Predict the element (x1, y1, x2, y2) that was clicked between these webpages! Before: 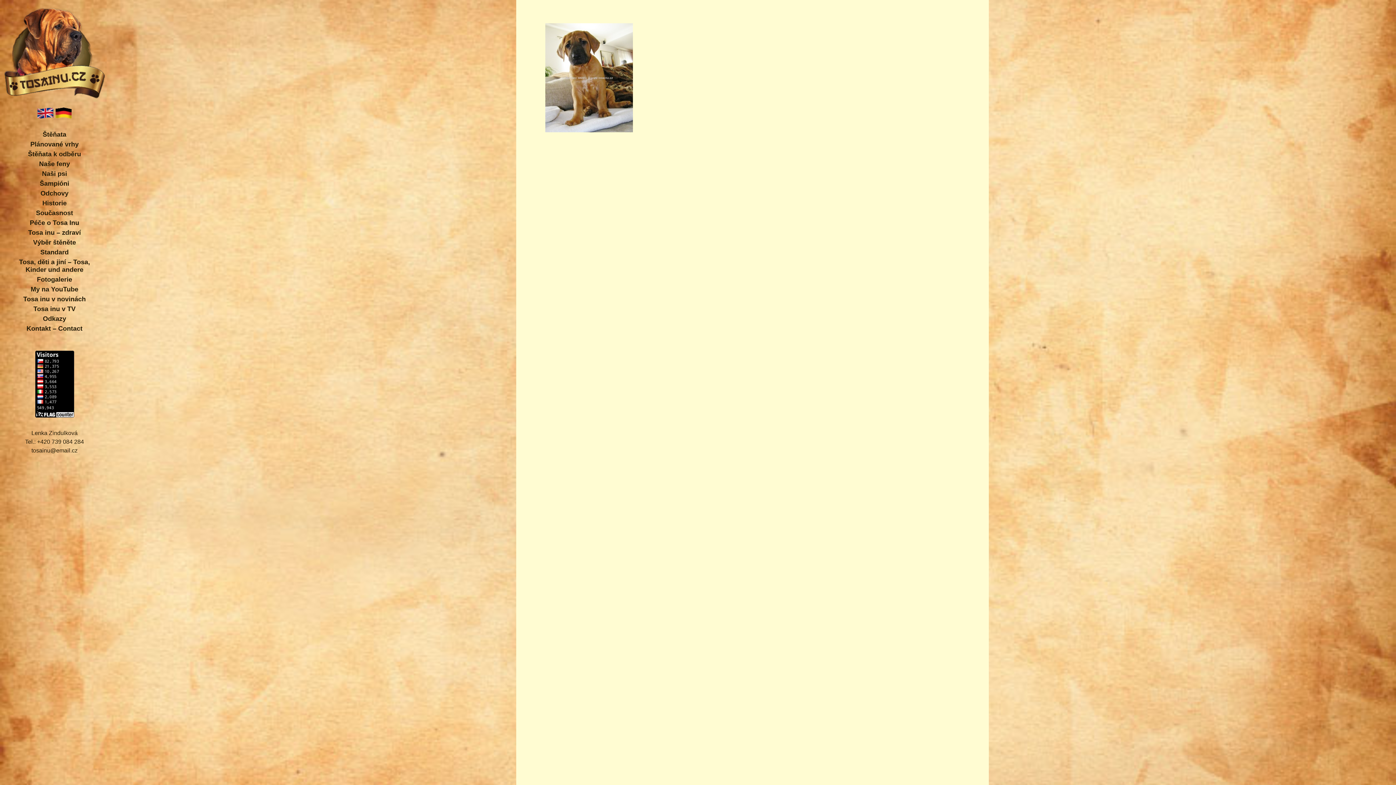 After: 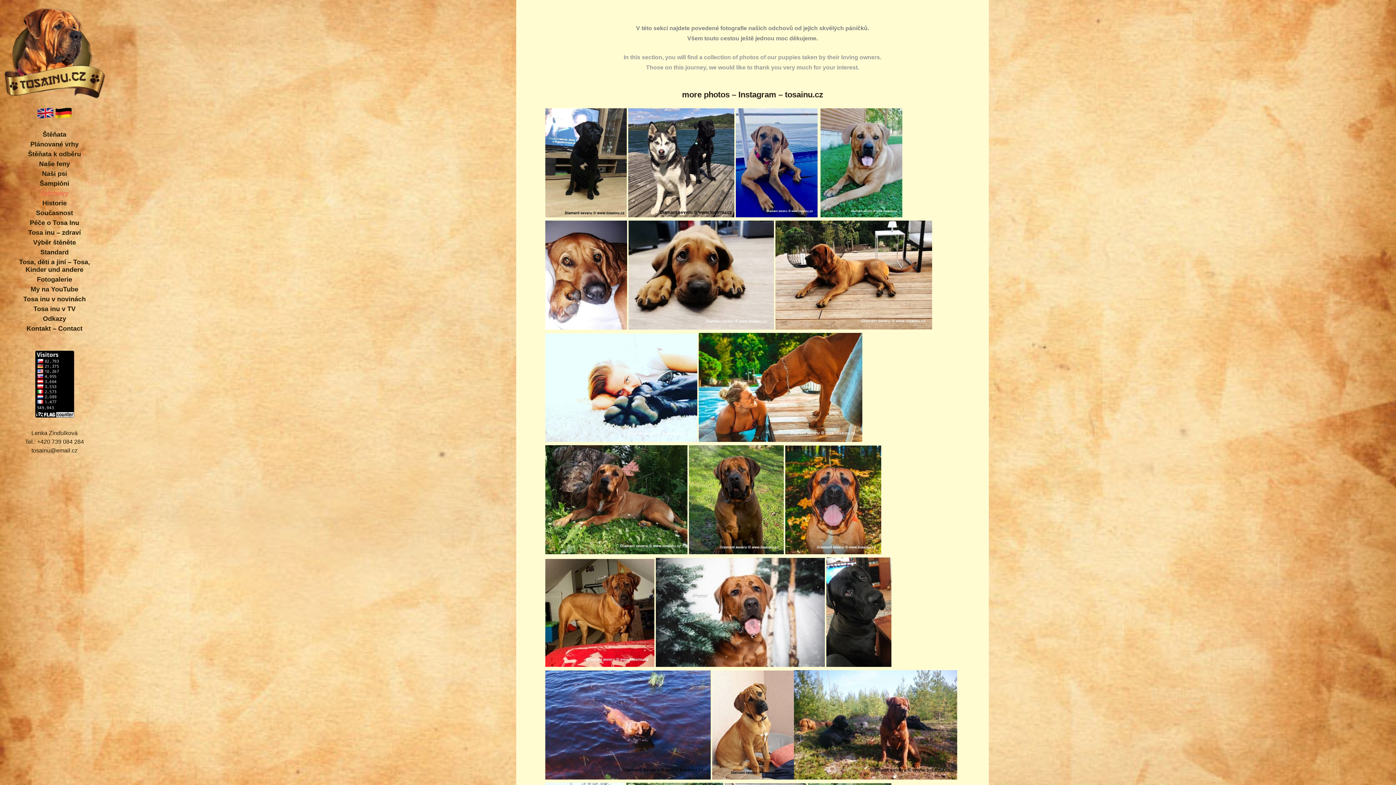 Action: bbox: (0, 188, 109, 198) label: Odchovy